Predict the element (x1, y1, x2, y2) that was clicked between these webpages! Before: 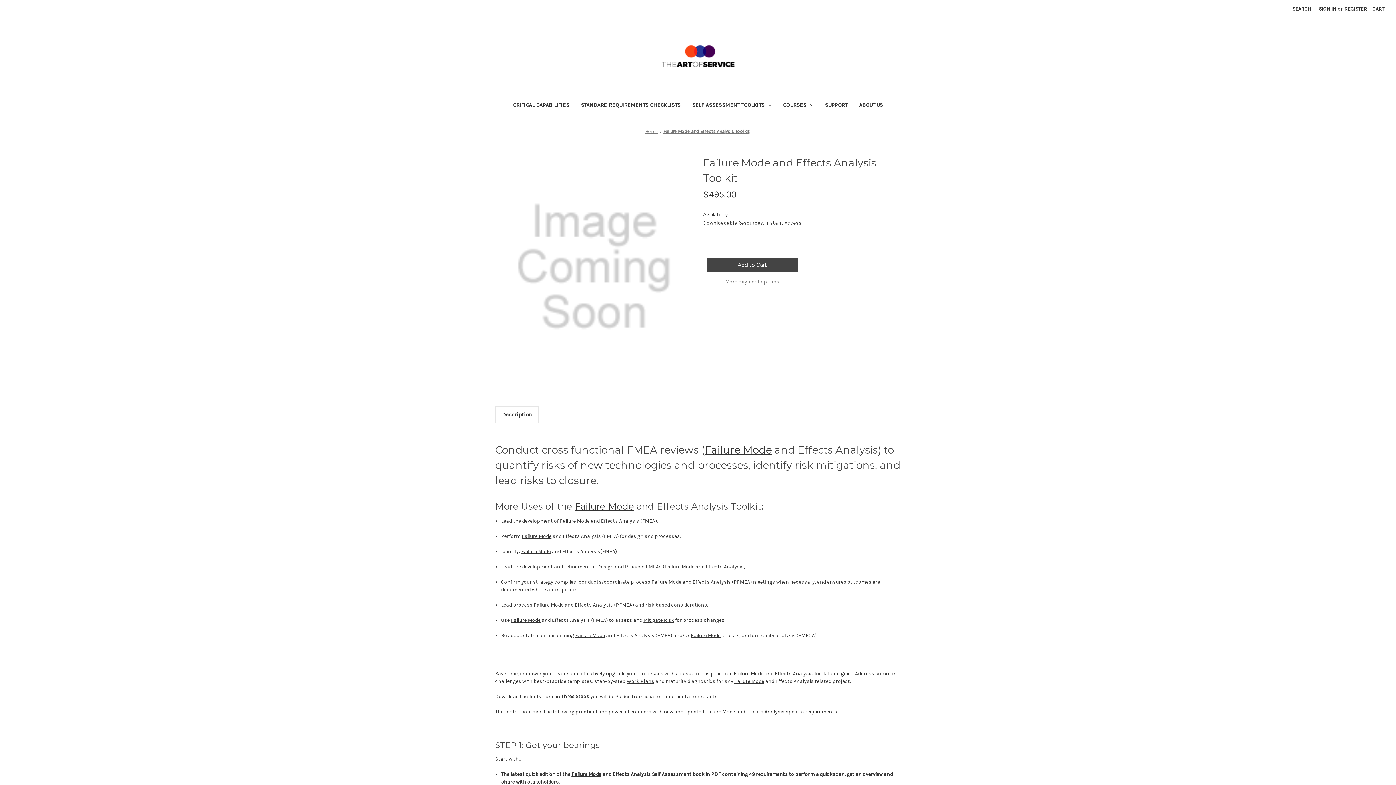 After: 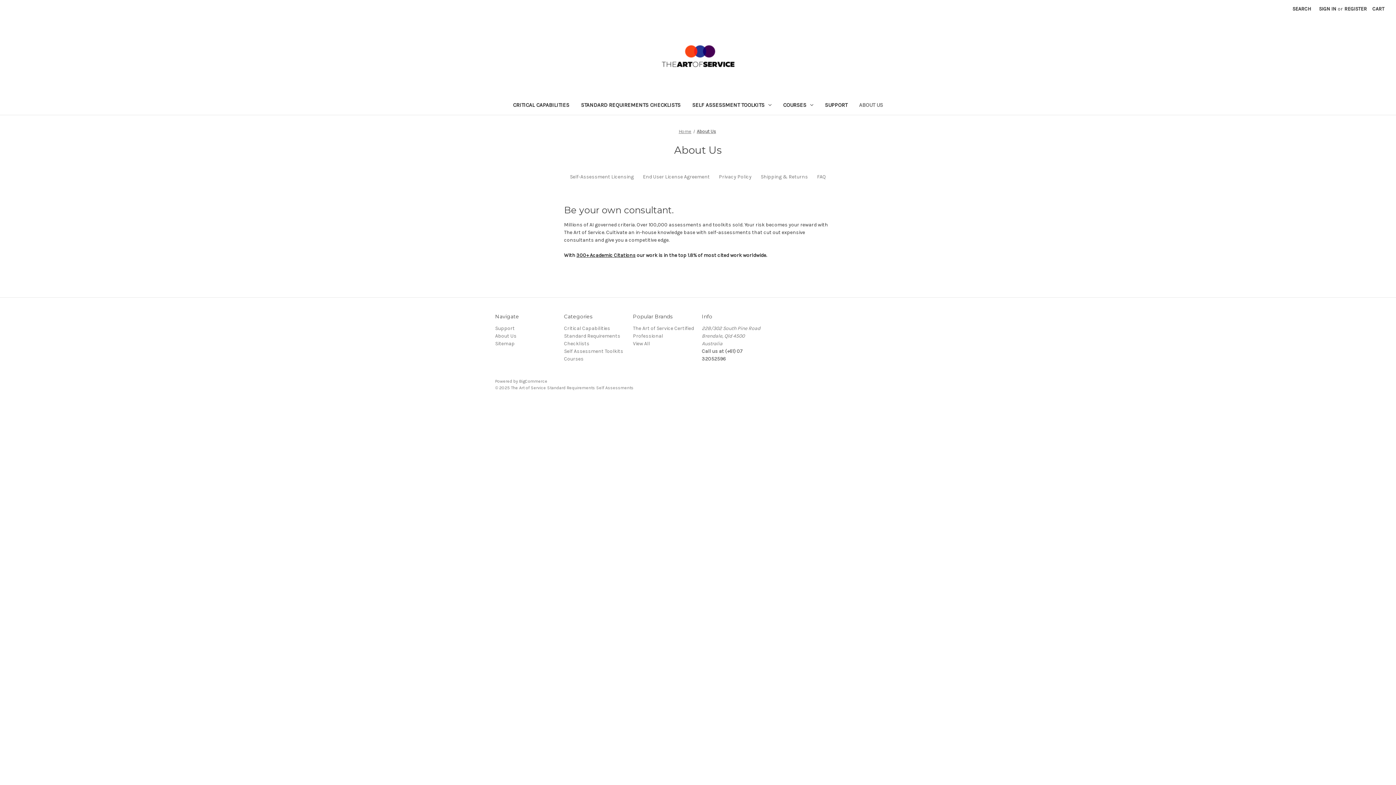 Action: bbox: (853, 97, 889, 114) label: About Us